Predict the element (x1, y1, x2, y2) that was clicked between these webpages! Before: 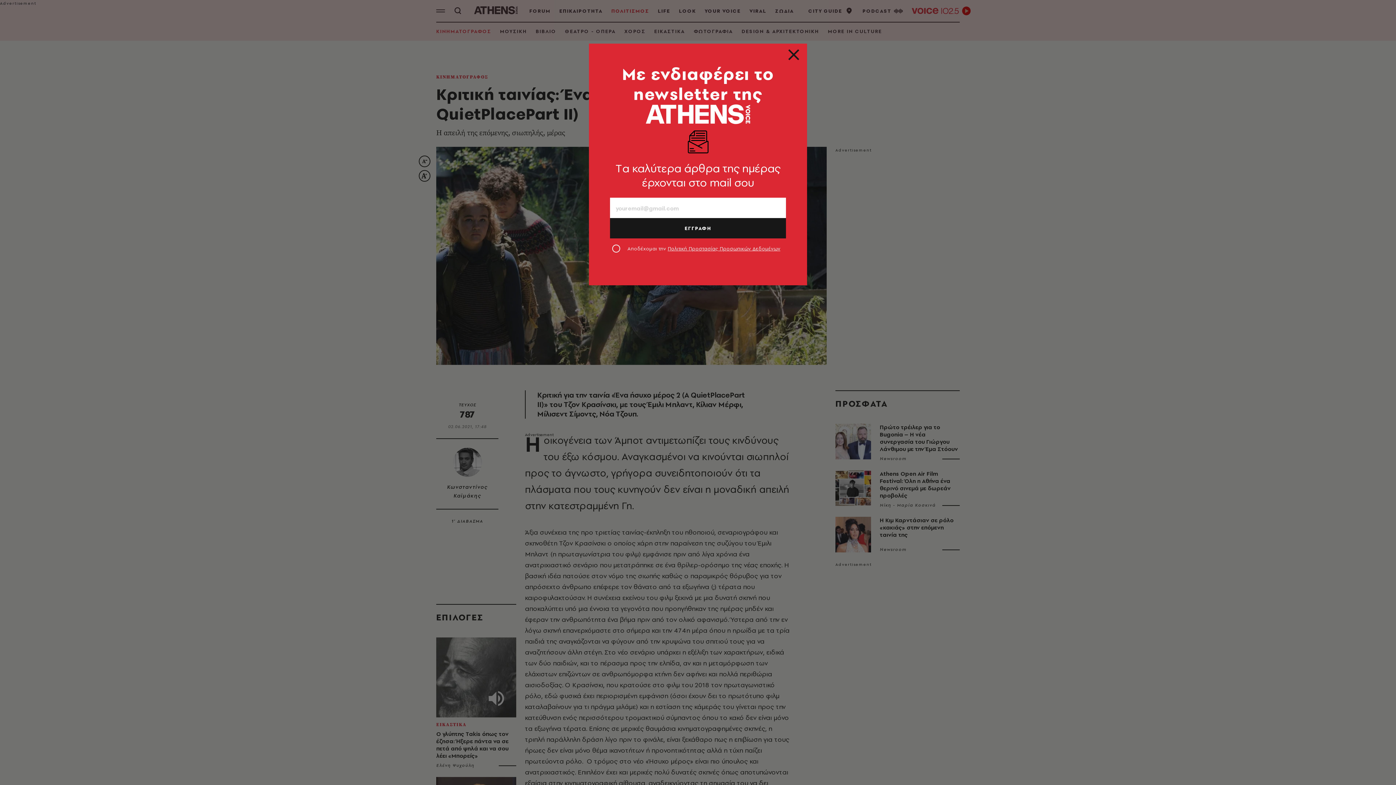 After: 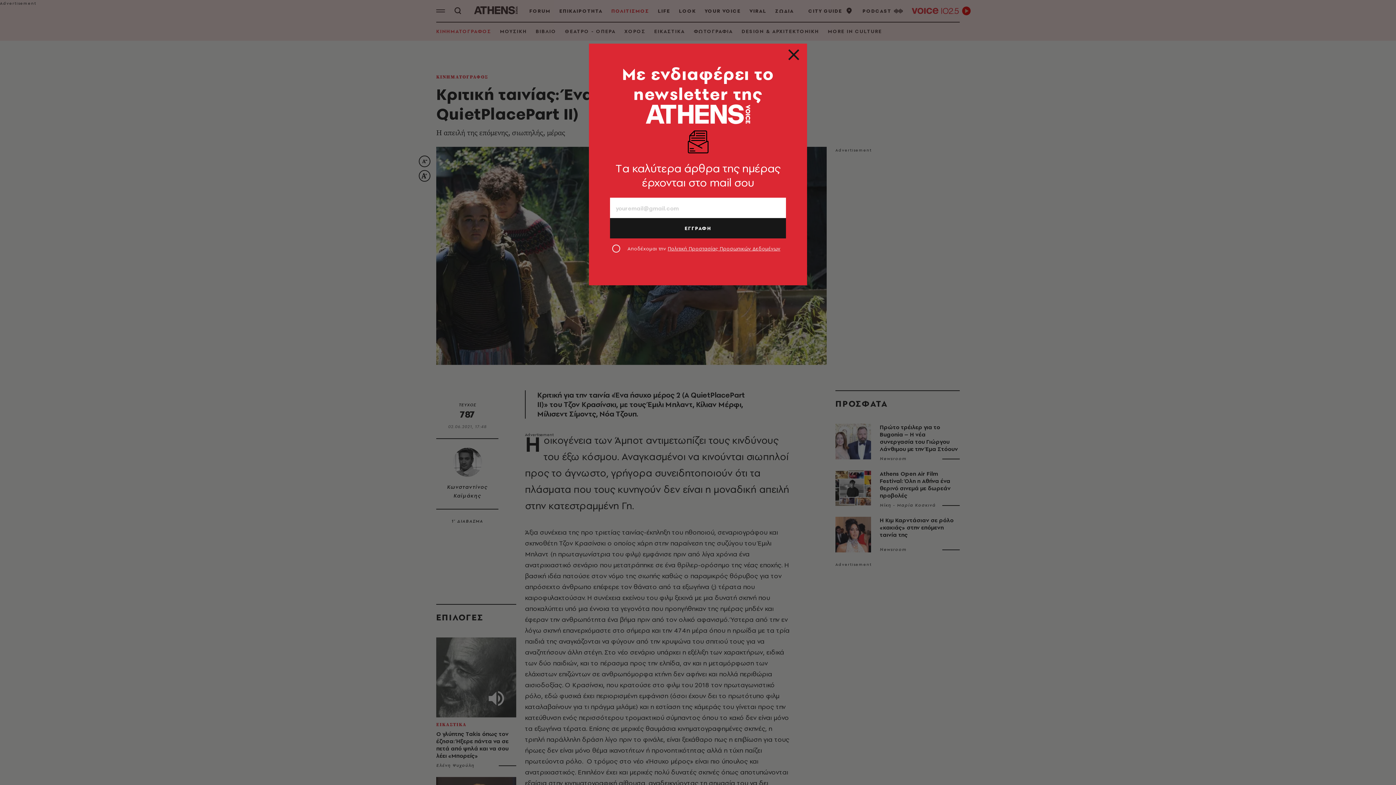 Action: bbox: (667, 245, 780, 252) label: Πολιτική Προστασίας Προσωπικών Δεδομένων